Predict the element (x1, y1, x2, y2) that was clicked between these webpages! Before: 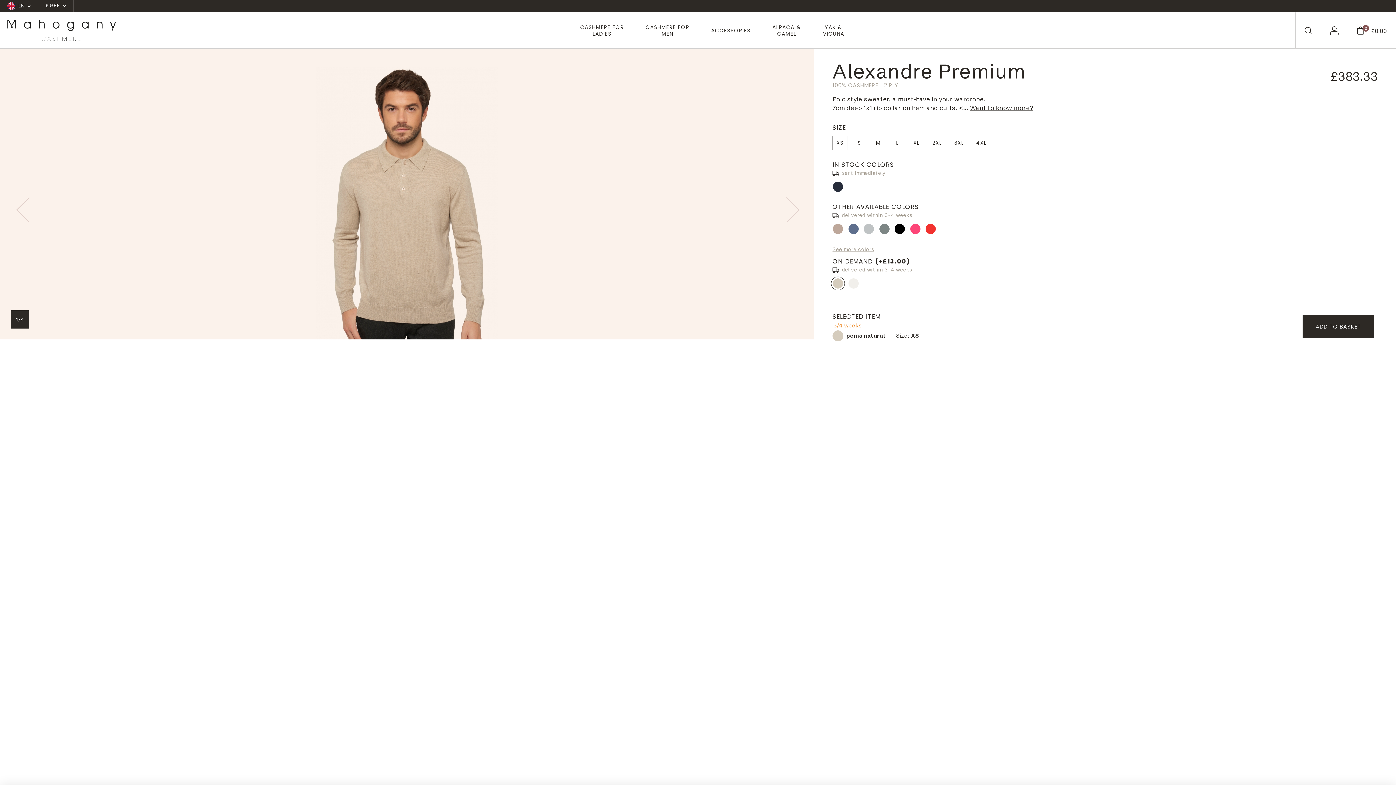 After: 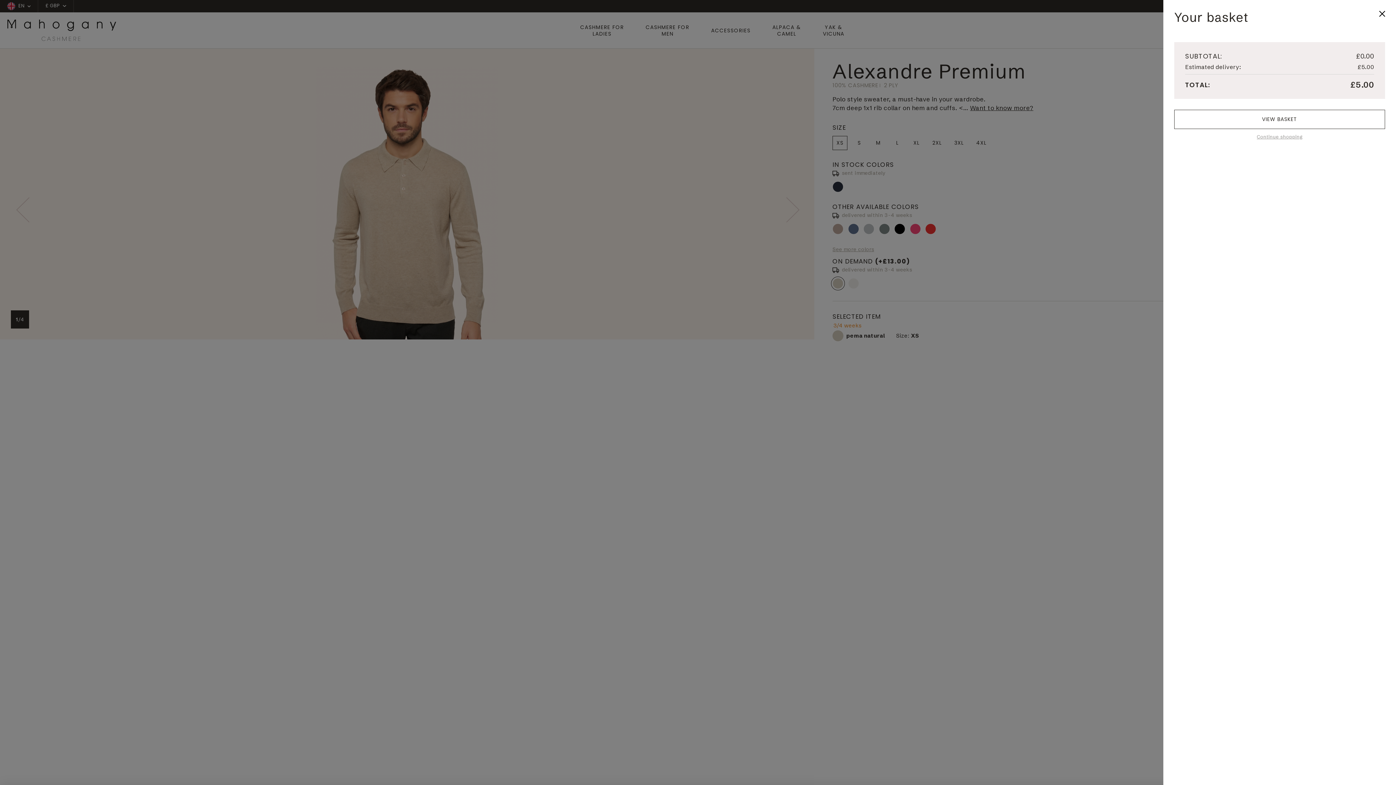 Action: label: 0
£0.00 bbox: (1348, 12, 1396, 48)